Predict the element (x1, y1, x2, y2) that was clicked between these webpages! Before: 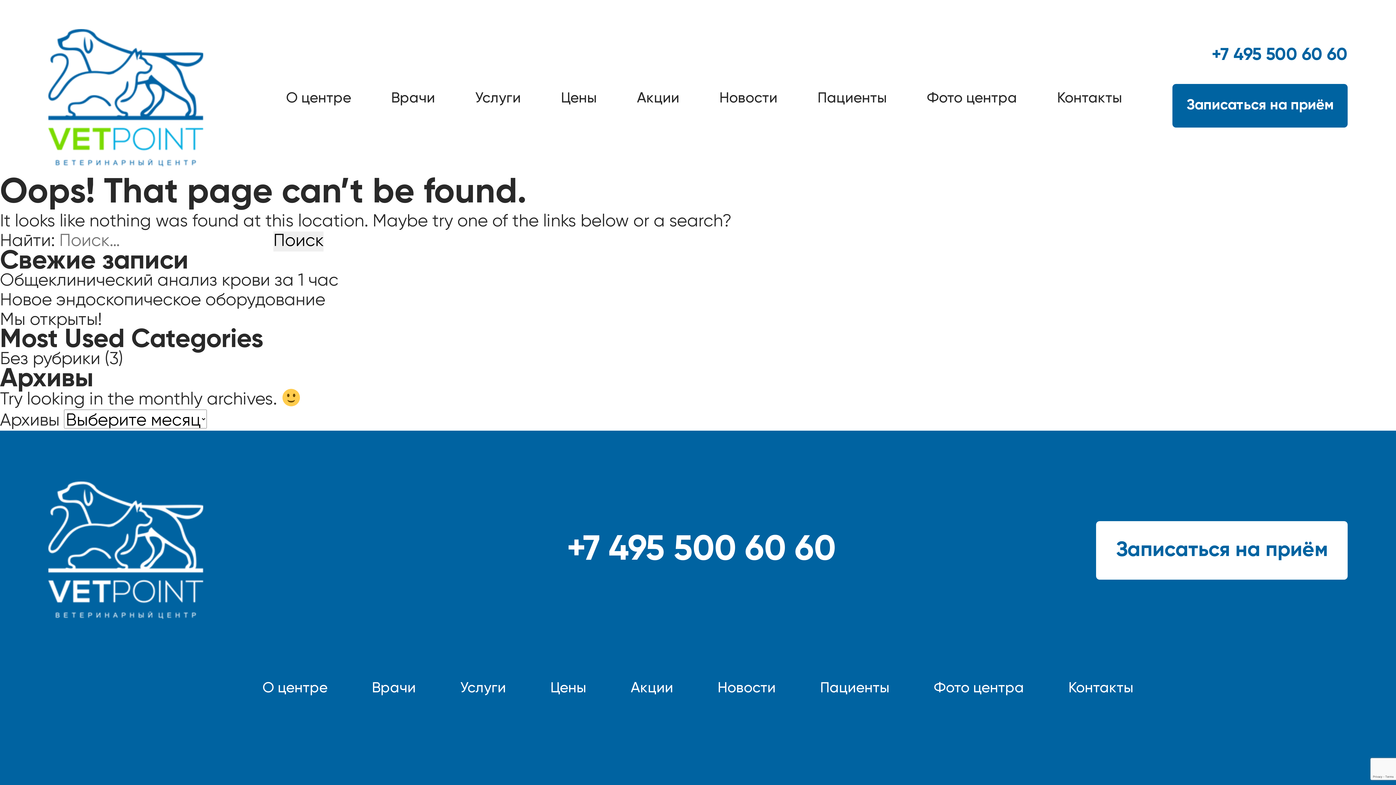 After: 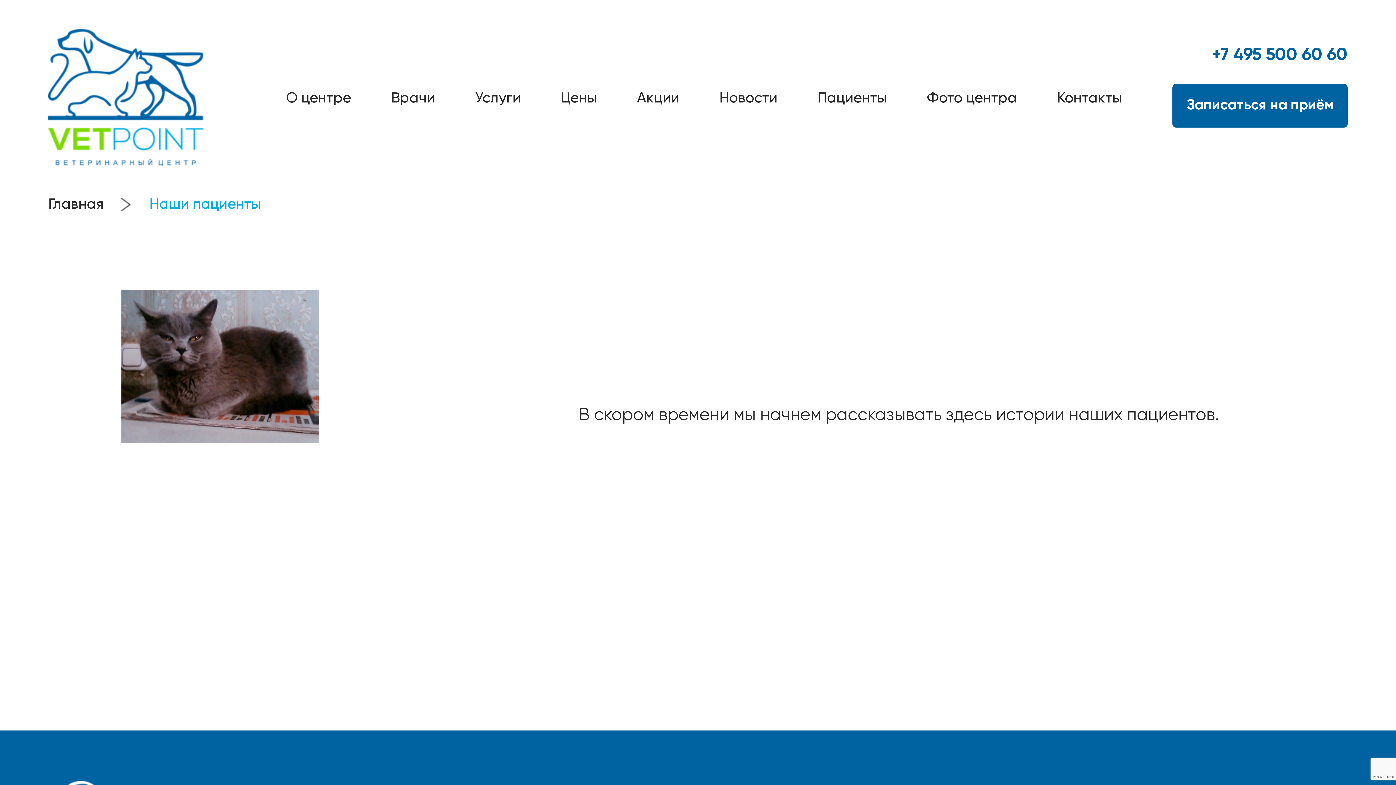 Action: label: Пациенты bbox: (817, 91, 887, 105)